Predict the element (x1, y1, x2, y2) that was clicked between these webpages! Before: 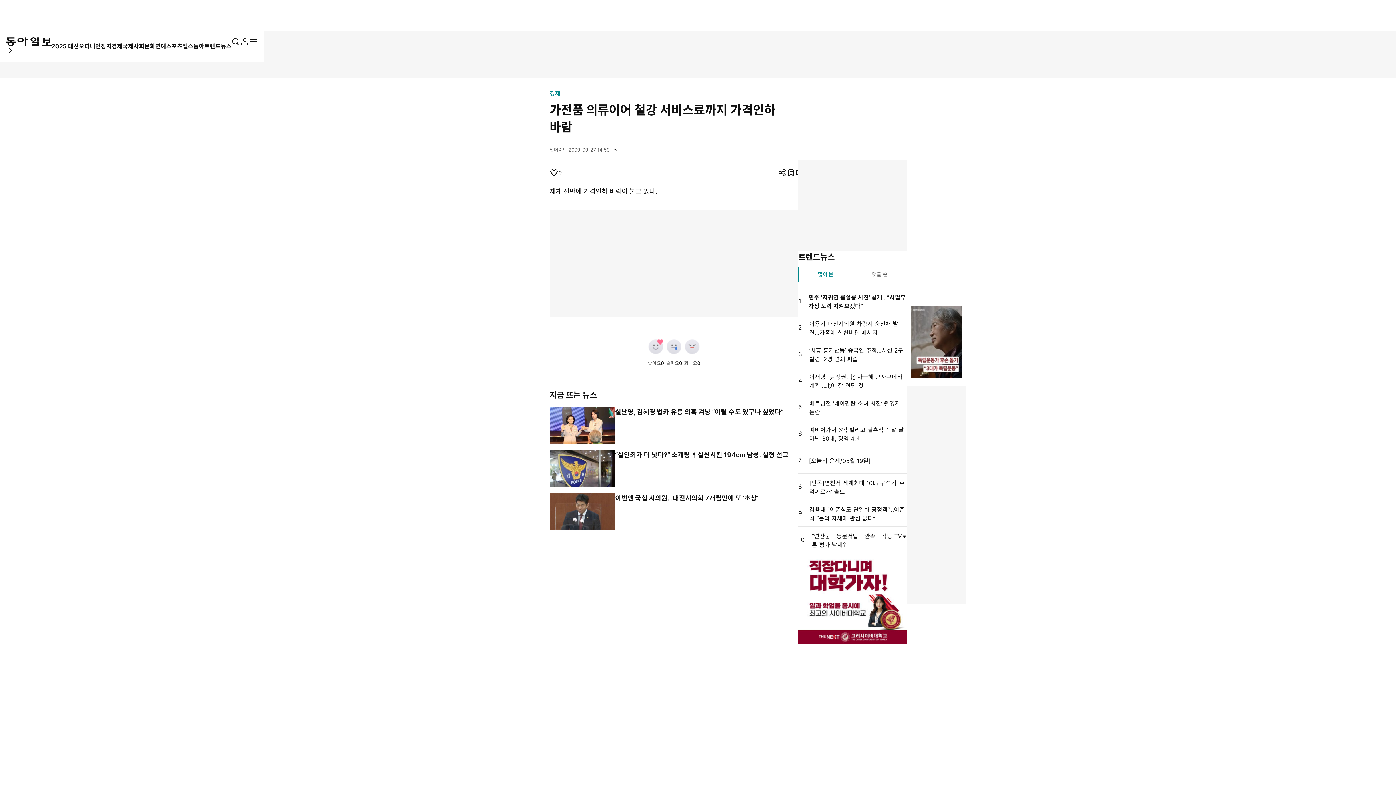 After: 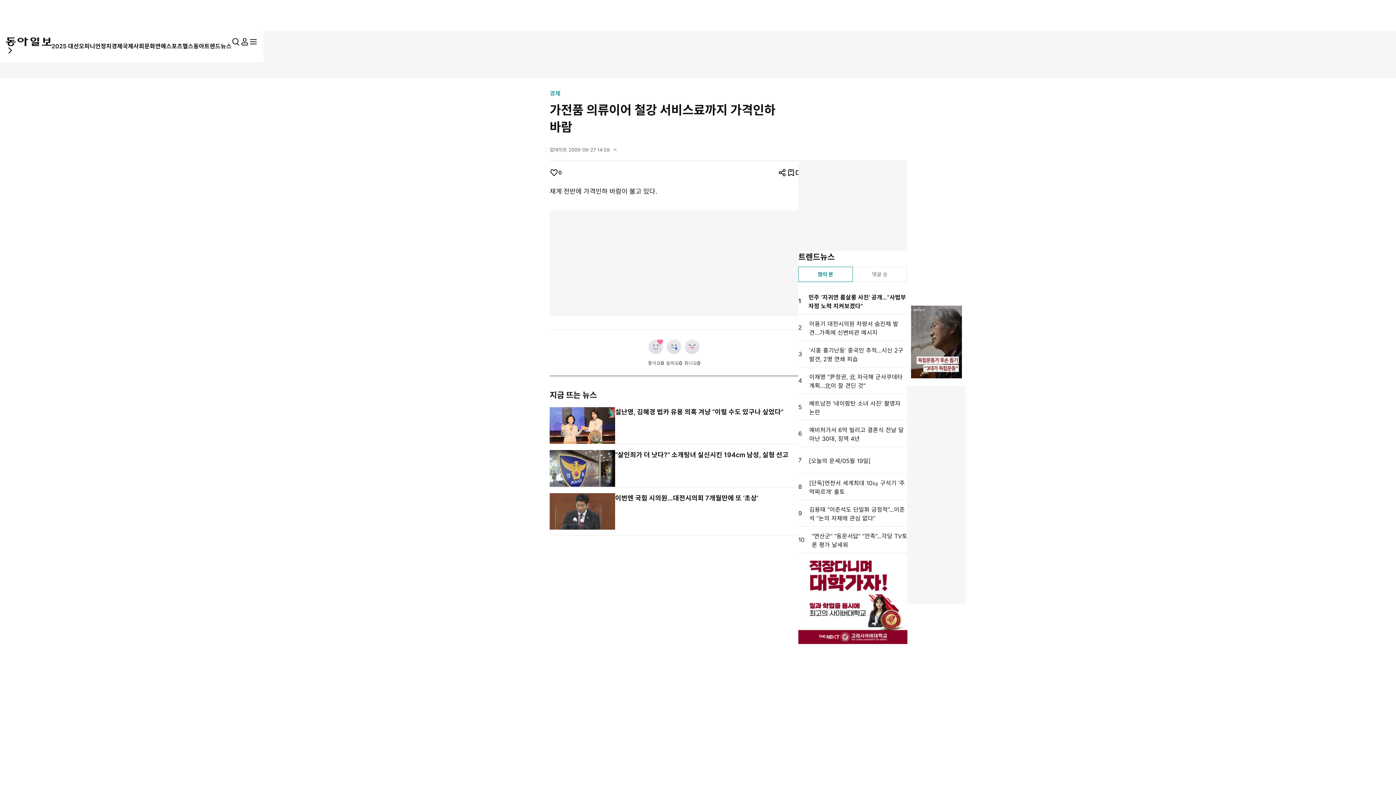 Action: bbox: (911, 305, 962, 378)